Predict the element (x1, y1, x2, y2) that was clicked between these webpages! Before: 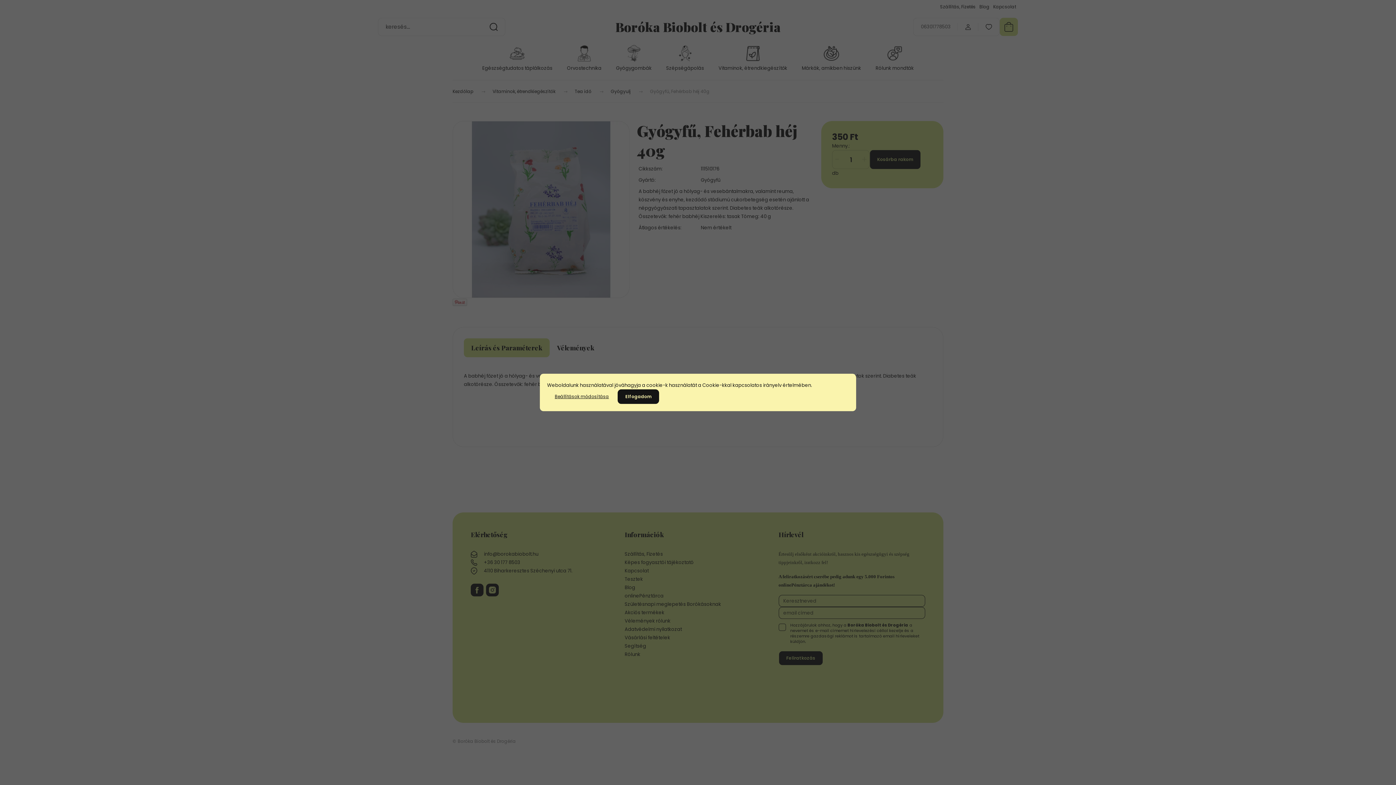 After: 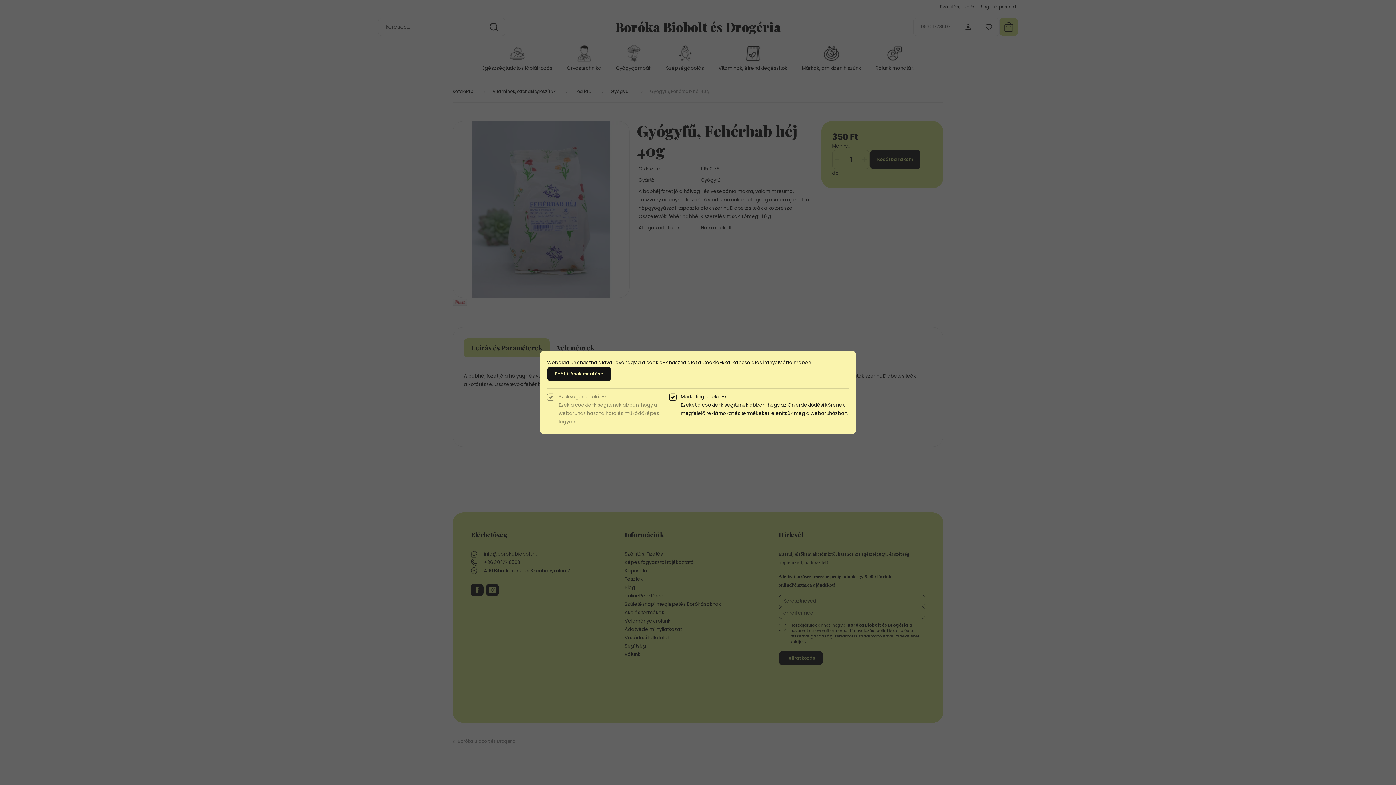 Action: label: Beállítások módosítása bbox: (547, 389, 616, 404)